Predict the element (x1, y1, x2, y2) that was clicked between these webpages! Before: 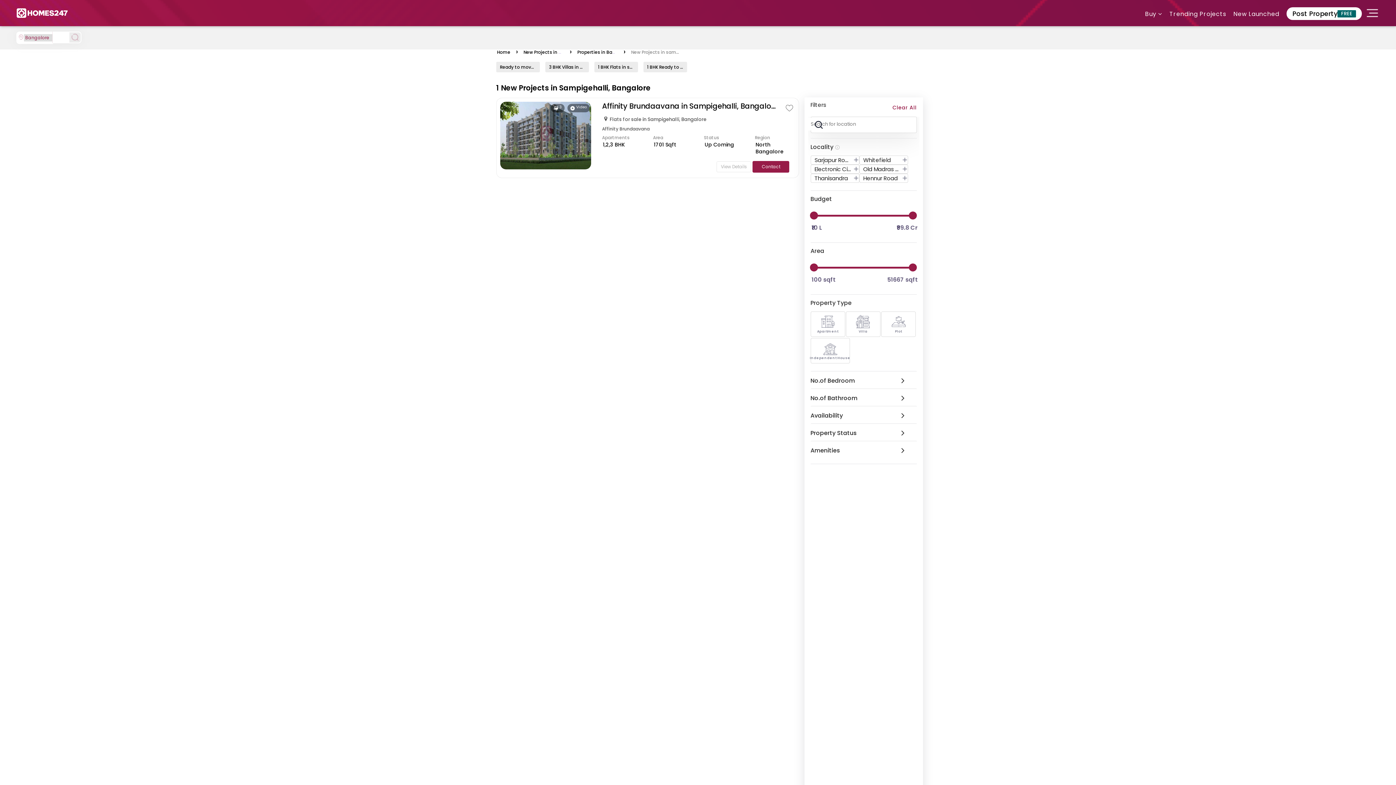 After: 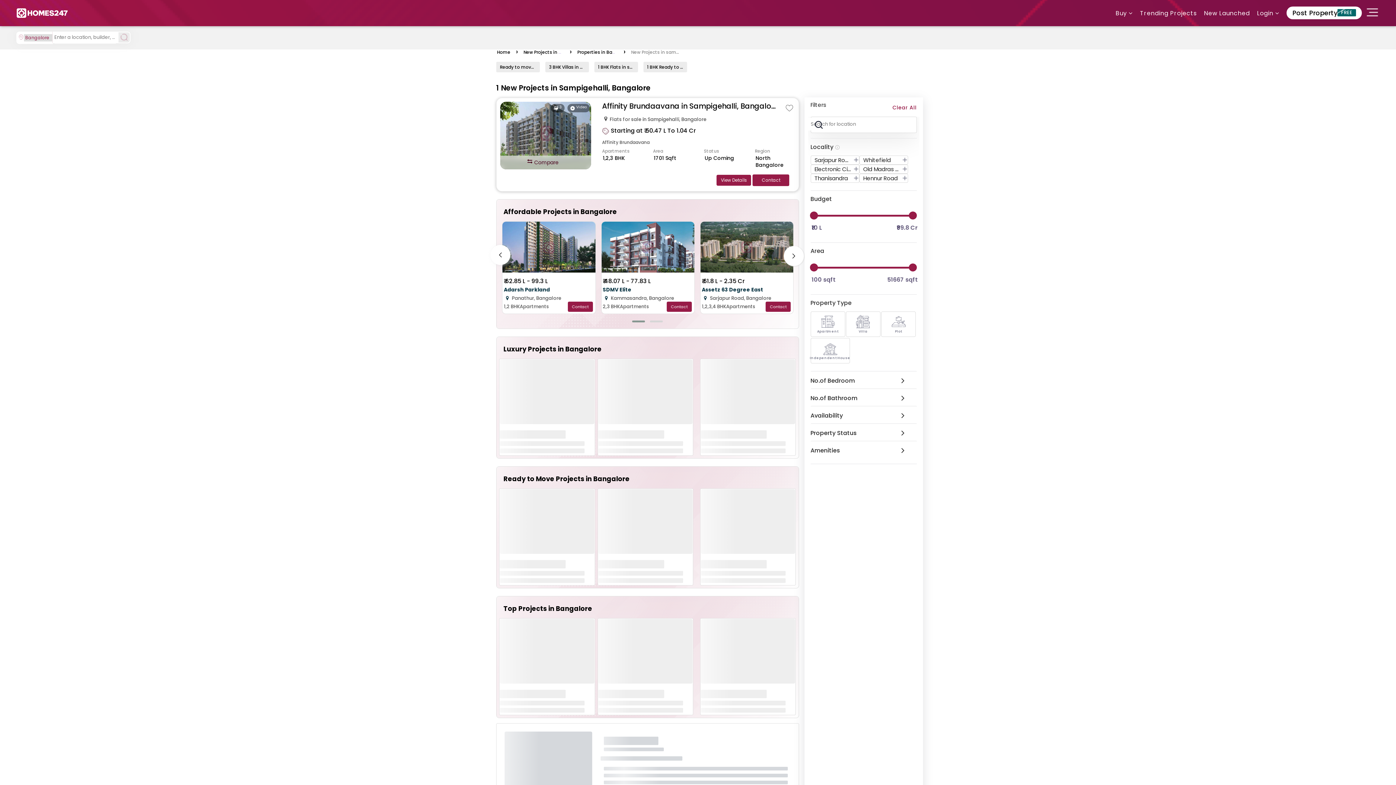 Action: label: View Details bbox: (716, 161, 751, 172)